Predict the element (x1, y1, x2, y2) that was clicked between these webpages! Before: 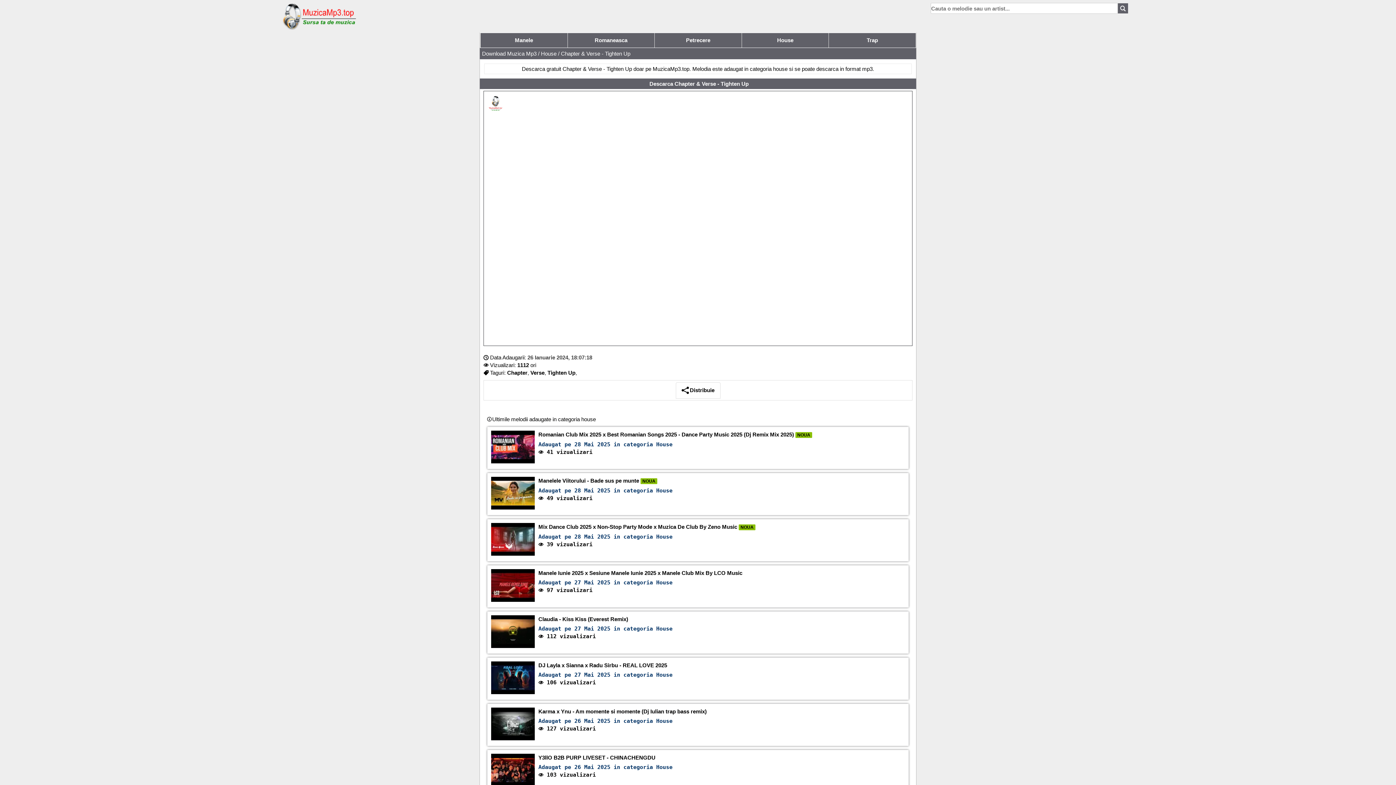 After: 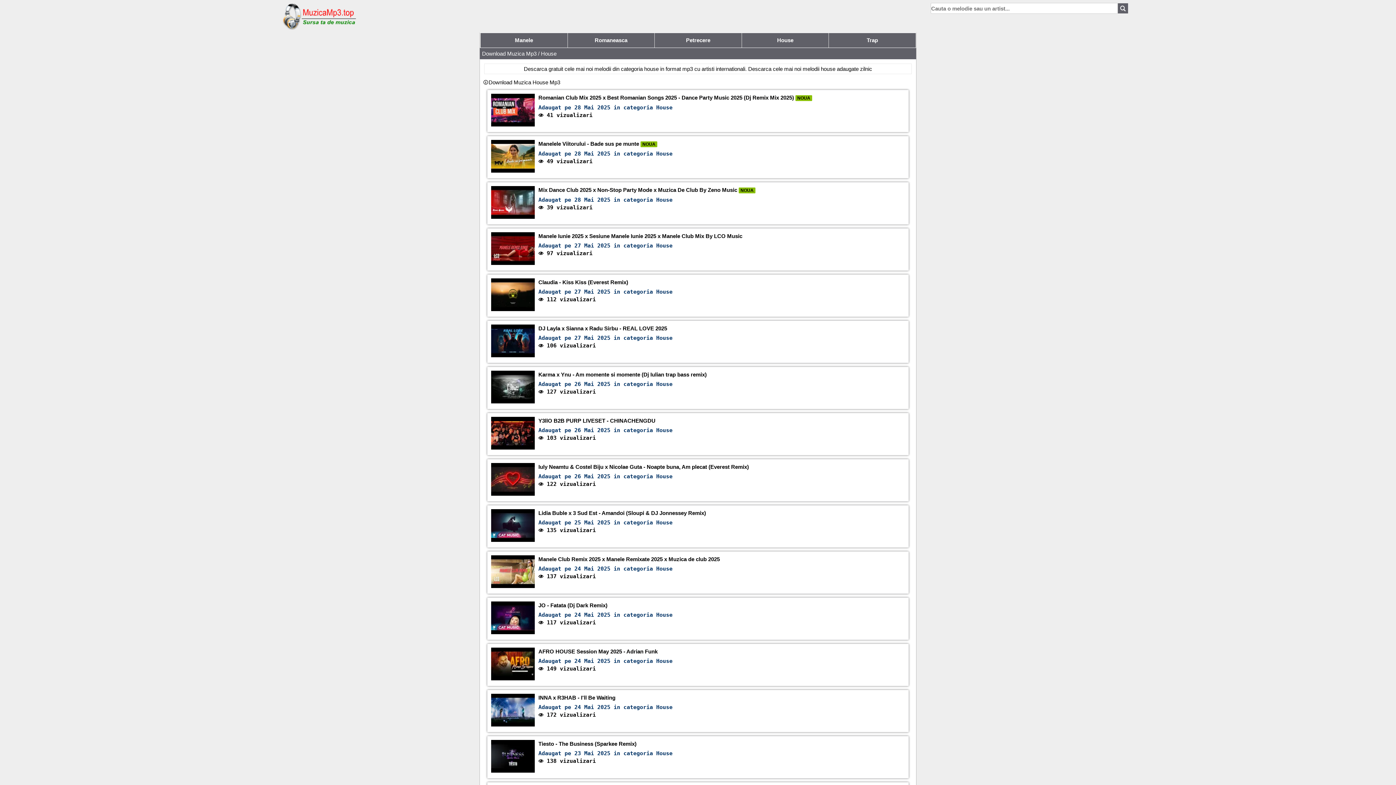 Action: label: House bbox: (656, 672, 672, 678)